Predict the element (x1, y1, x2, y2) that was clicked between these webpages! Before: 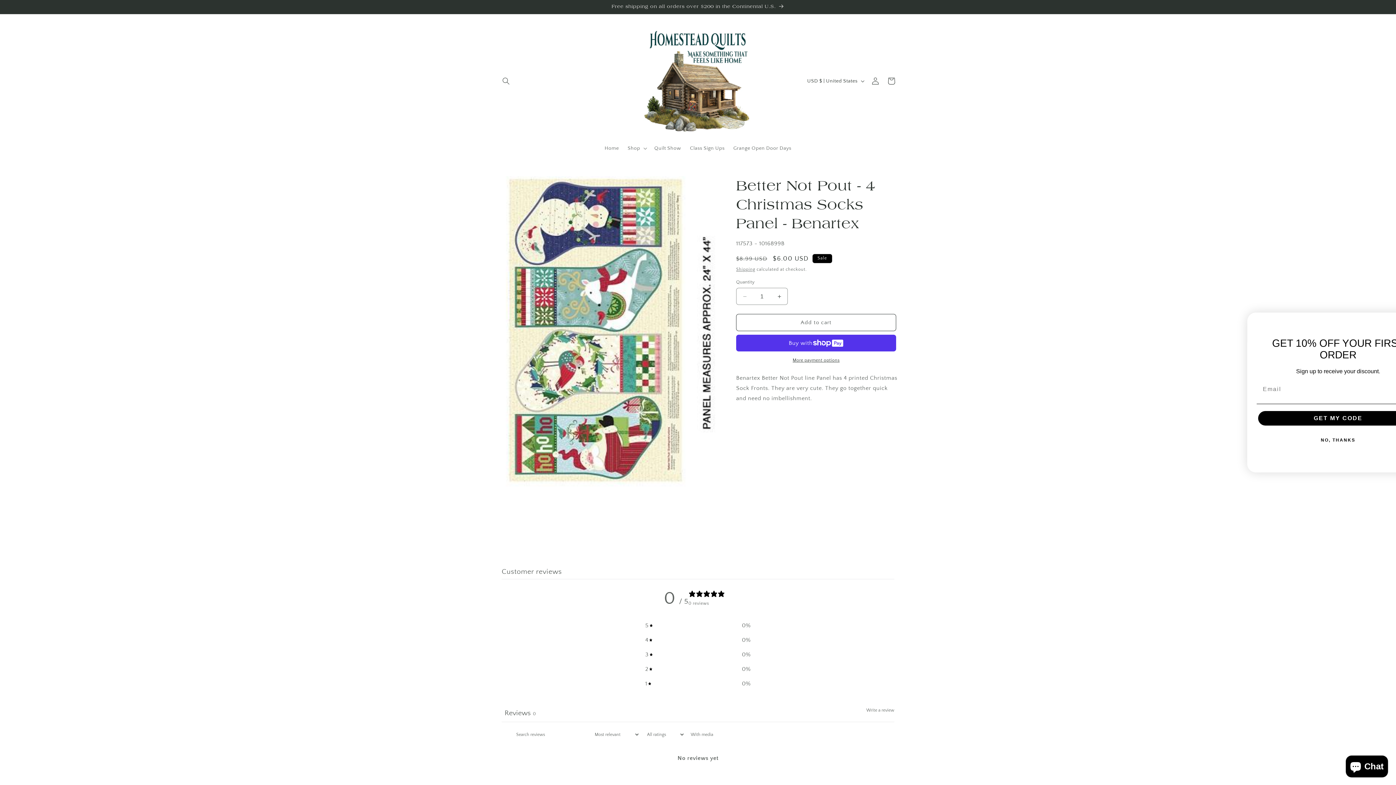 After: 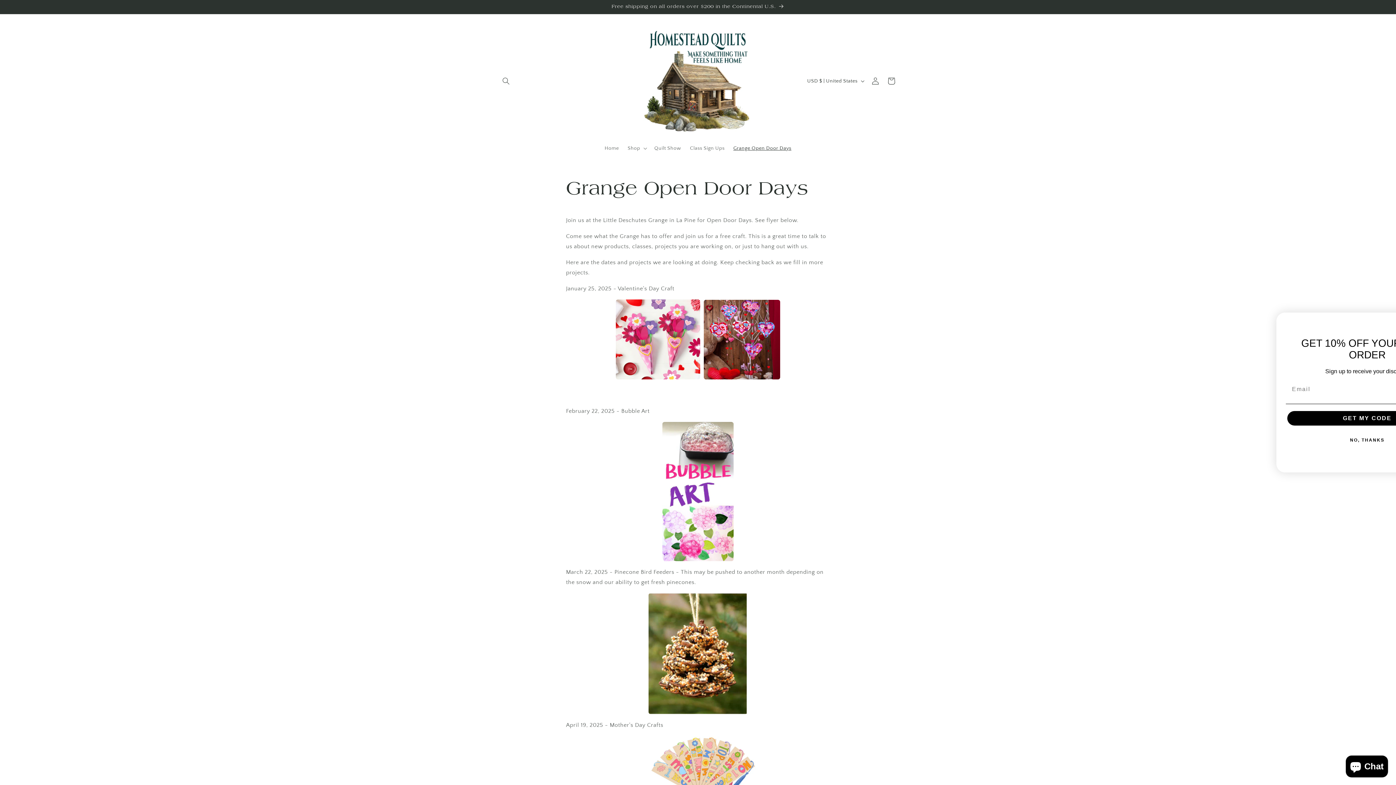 Action: bbox: (729, 140, 795, 156) label: Grange Open Door Days